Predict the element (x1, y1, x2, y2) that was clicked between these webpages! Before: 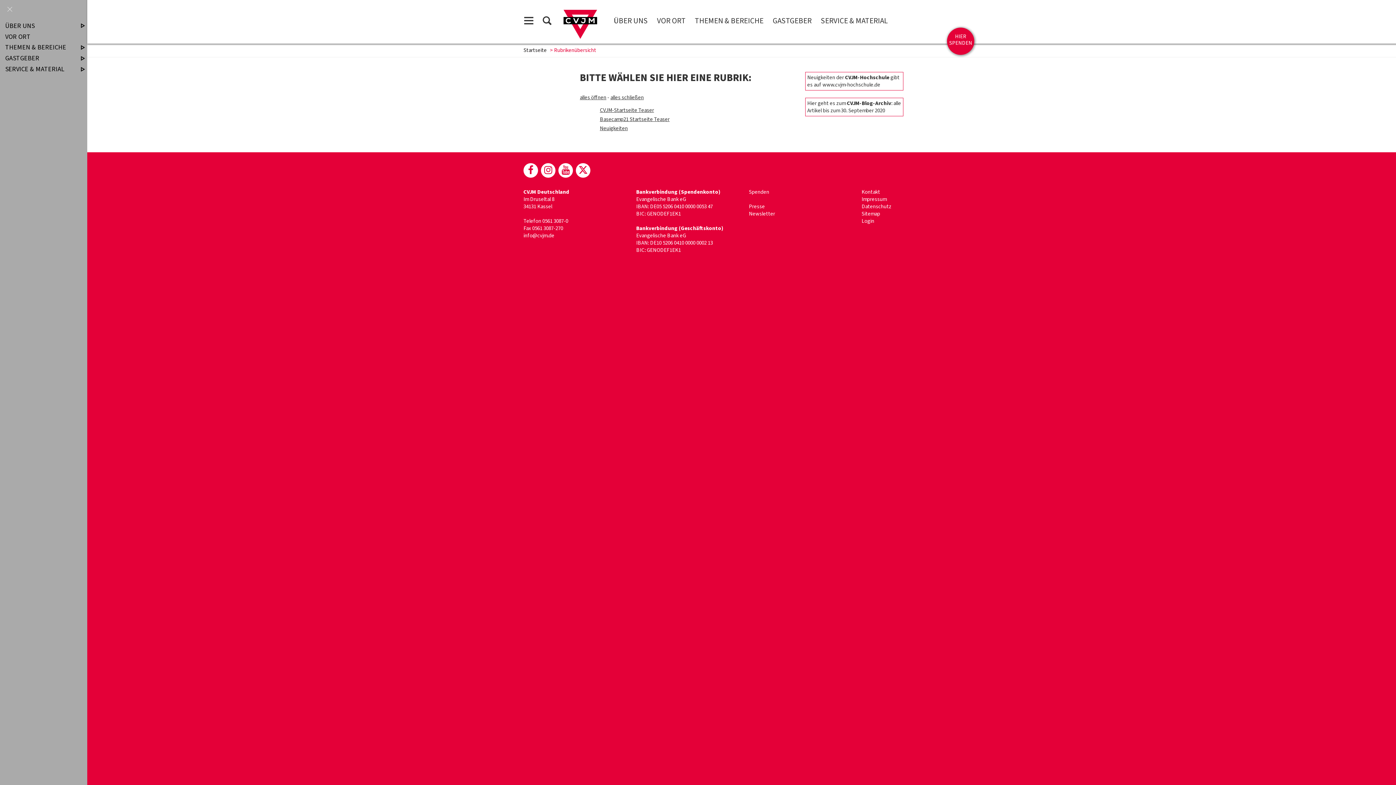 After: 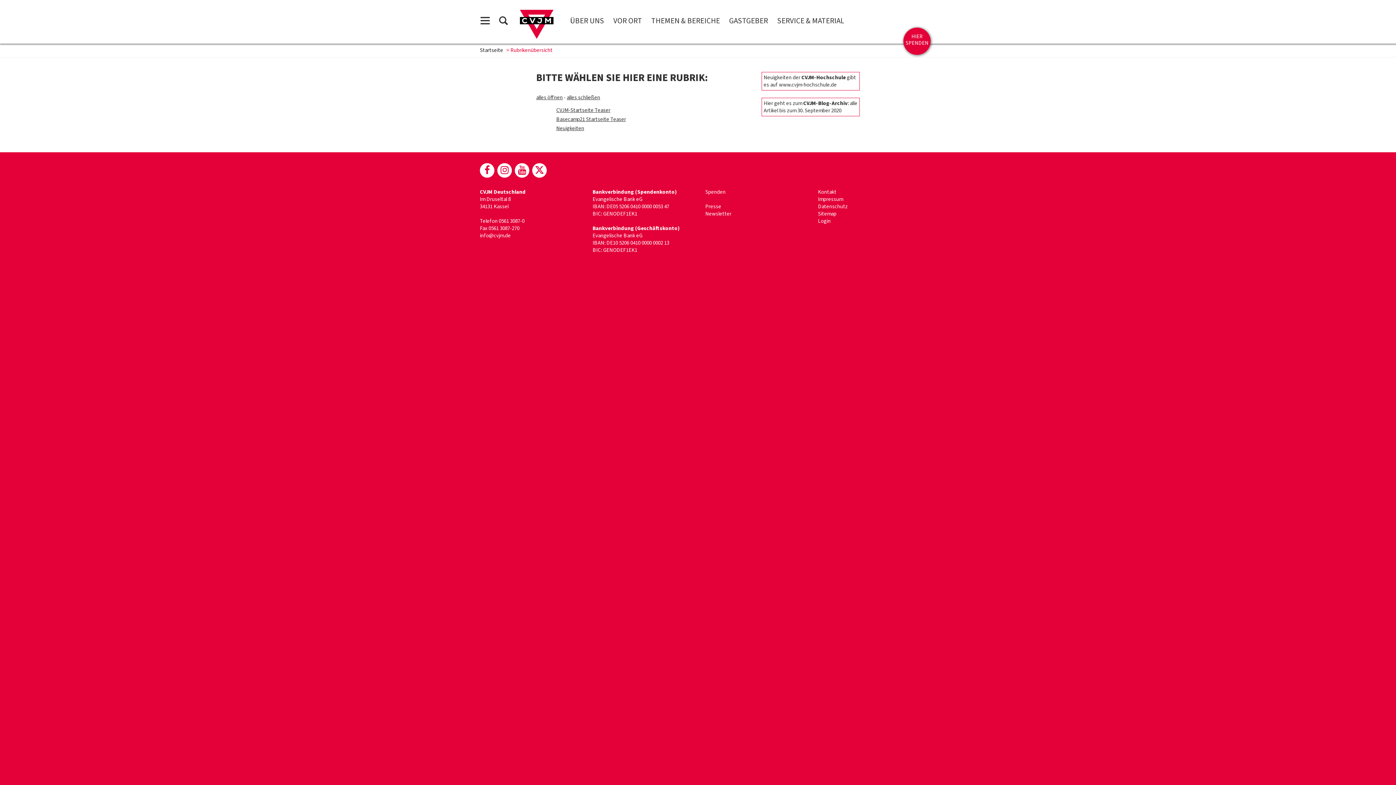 Action: bbox: (5, 5, 14, 14)